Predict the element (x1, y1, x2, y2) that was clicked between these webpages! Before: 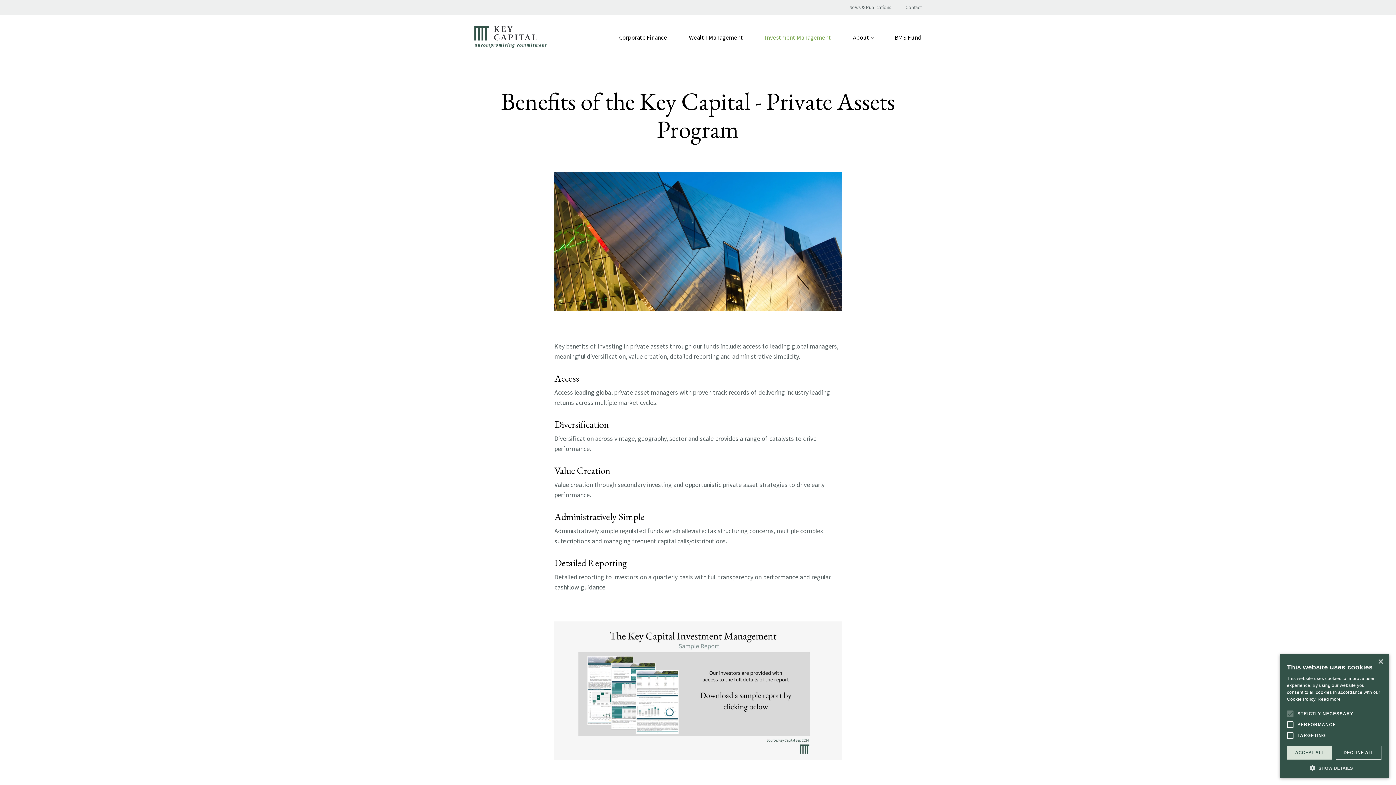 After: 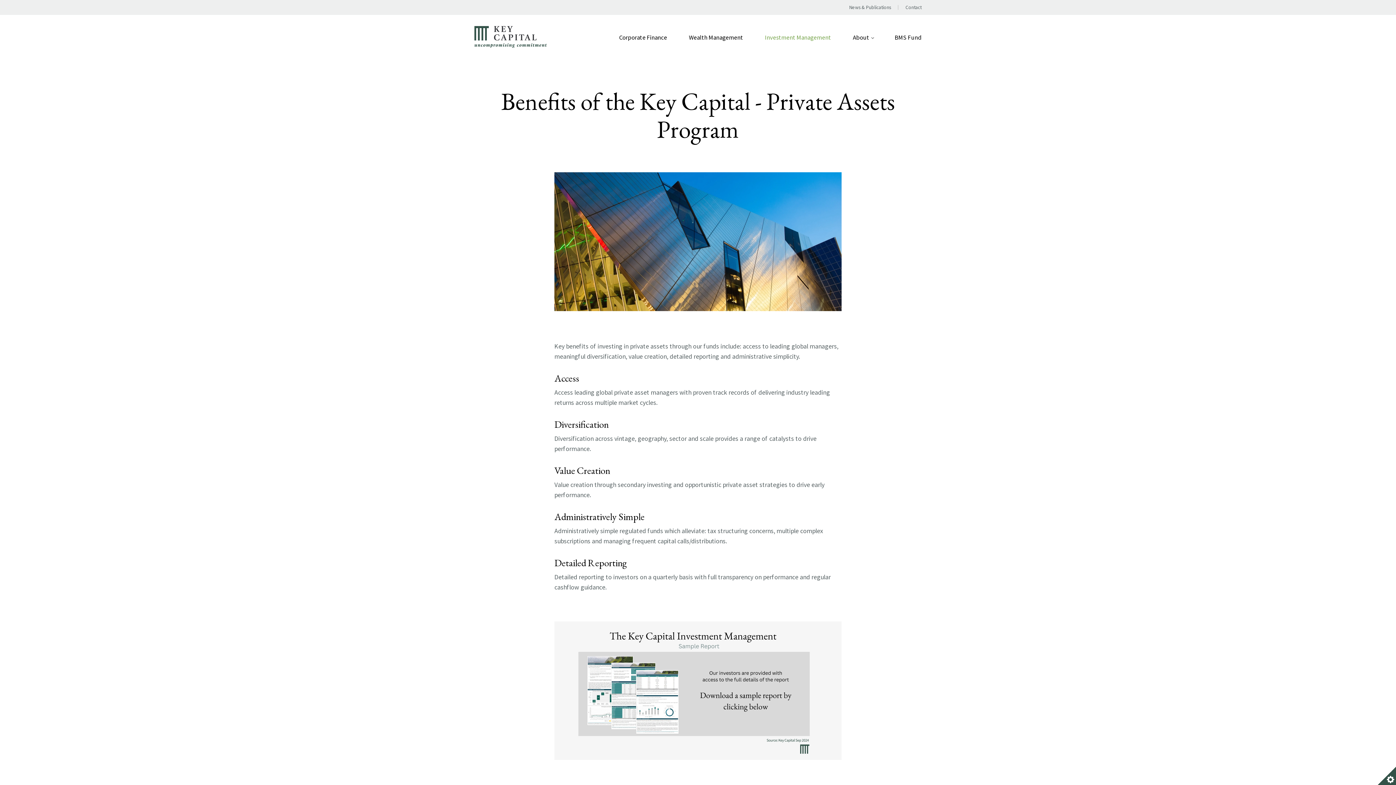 Action: bbox: (1378, 659, 1383, 665) label: Close